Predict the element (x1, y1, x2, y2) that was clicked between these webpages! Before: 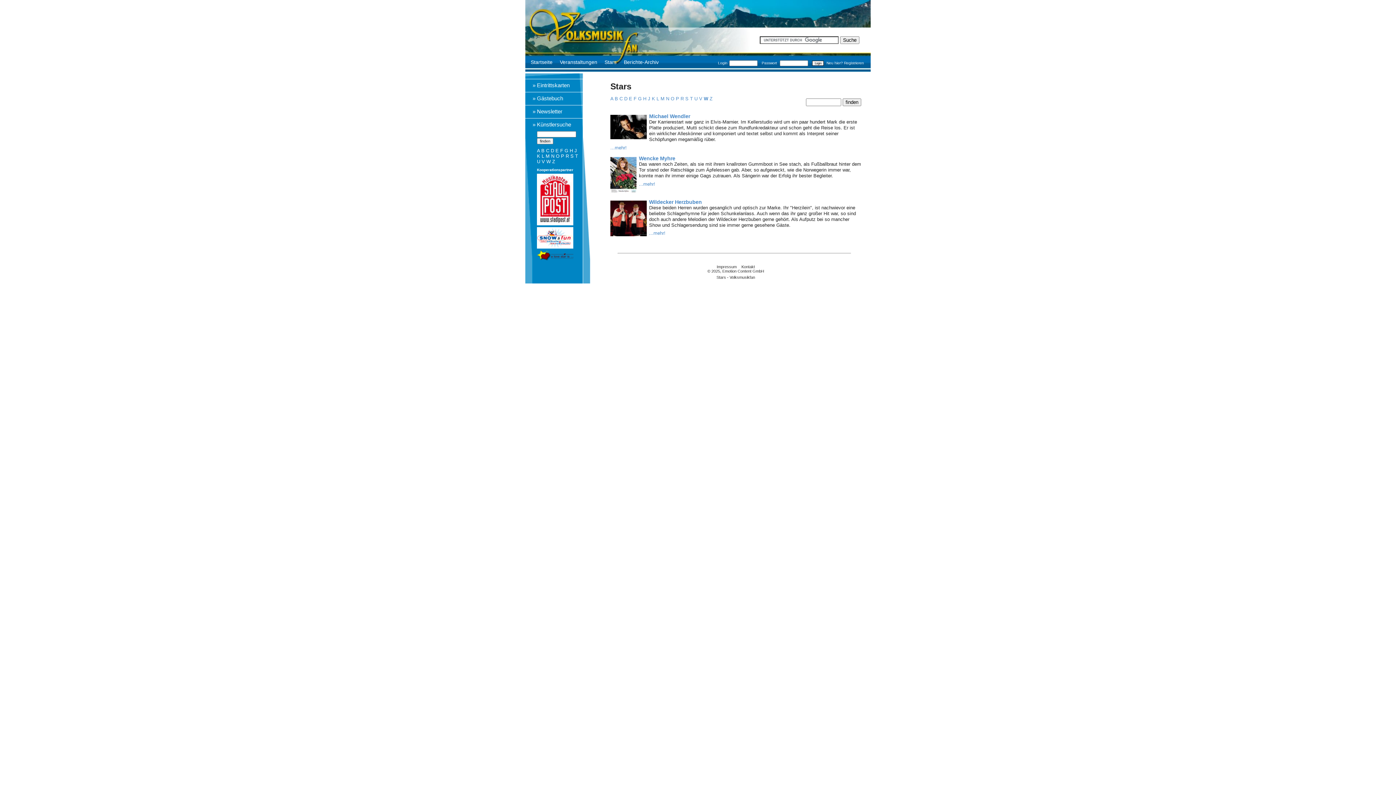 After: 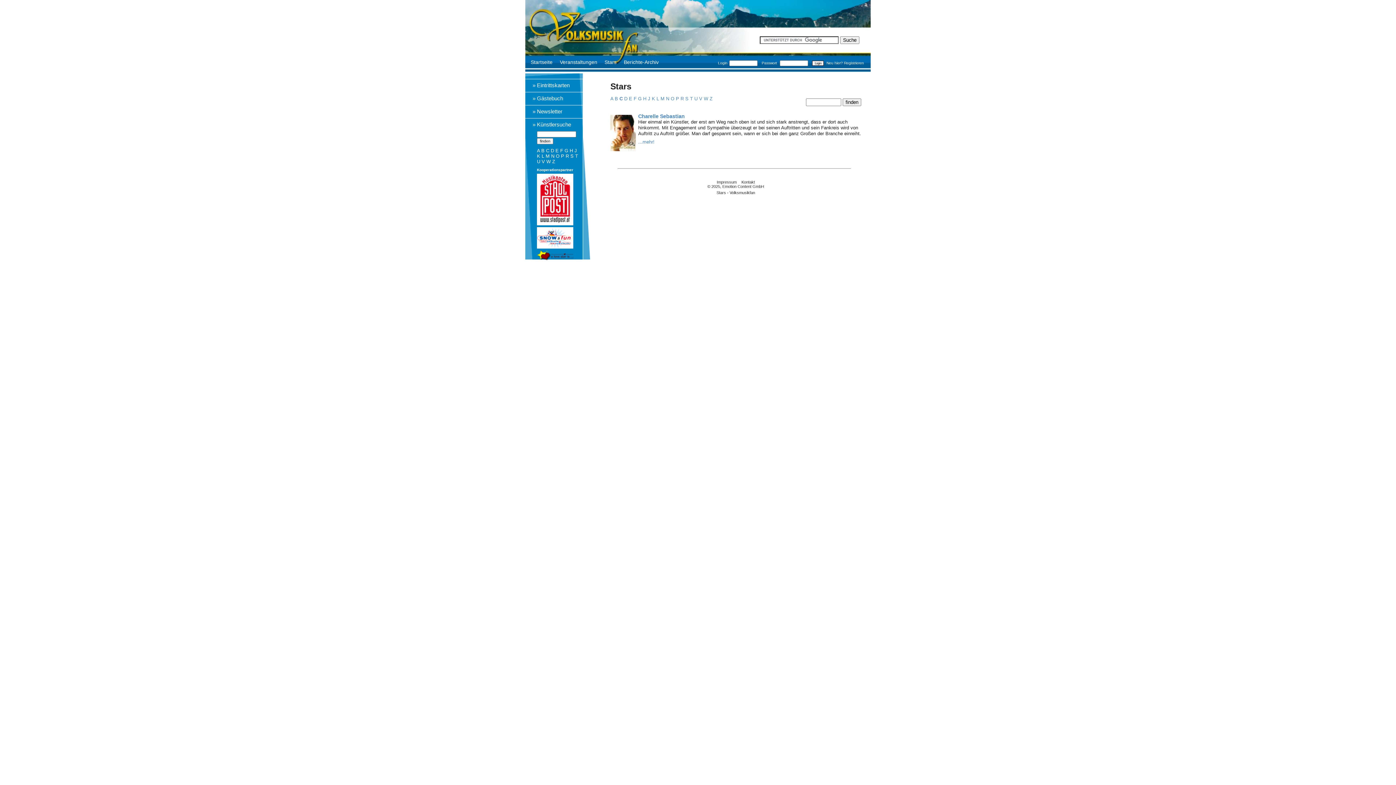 Action: label: C bbox: (546, 148, 549, 153)